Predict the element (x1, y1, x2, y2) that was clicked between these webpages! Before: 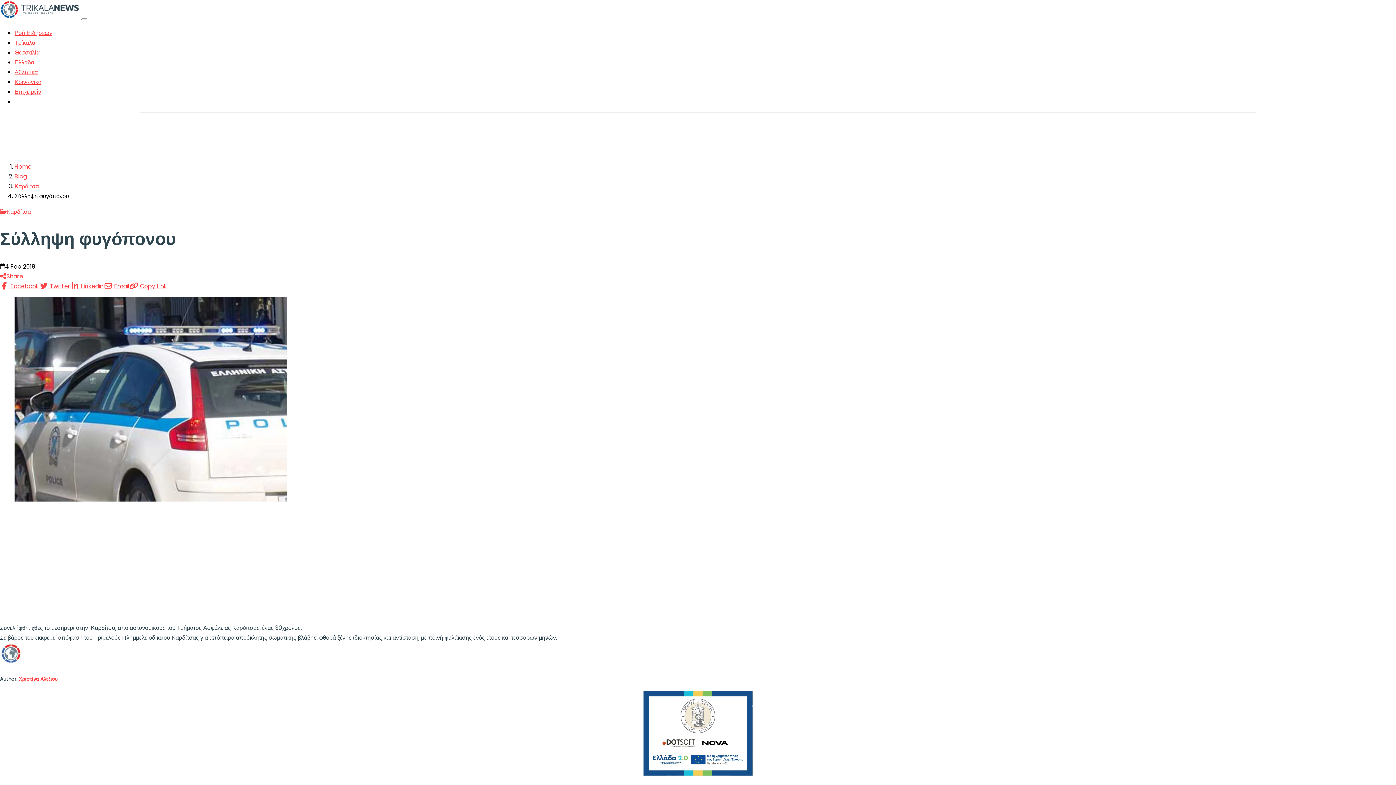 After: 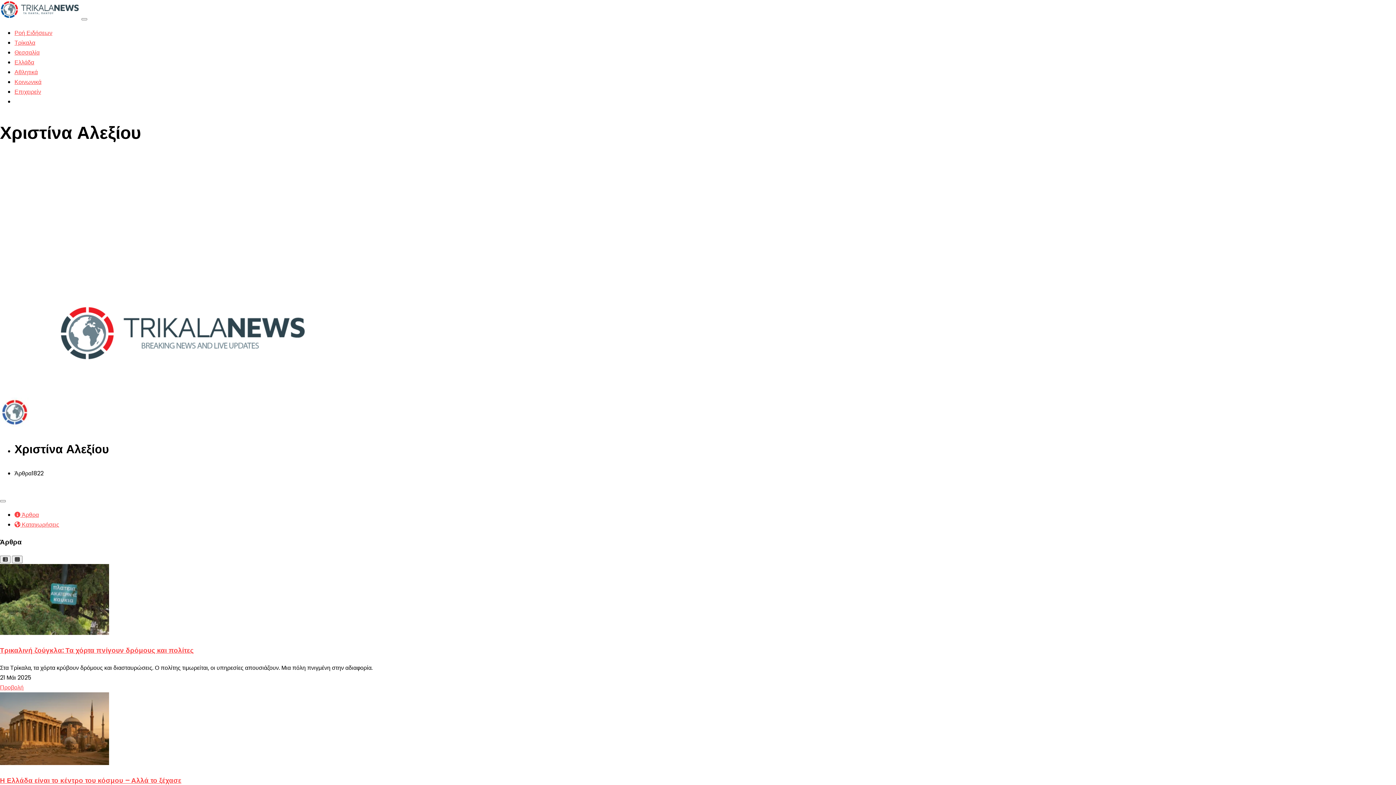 Action: label: Χριστίνα Αλεξίου bbox: (18, 676, 57, 682)